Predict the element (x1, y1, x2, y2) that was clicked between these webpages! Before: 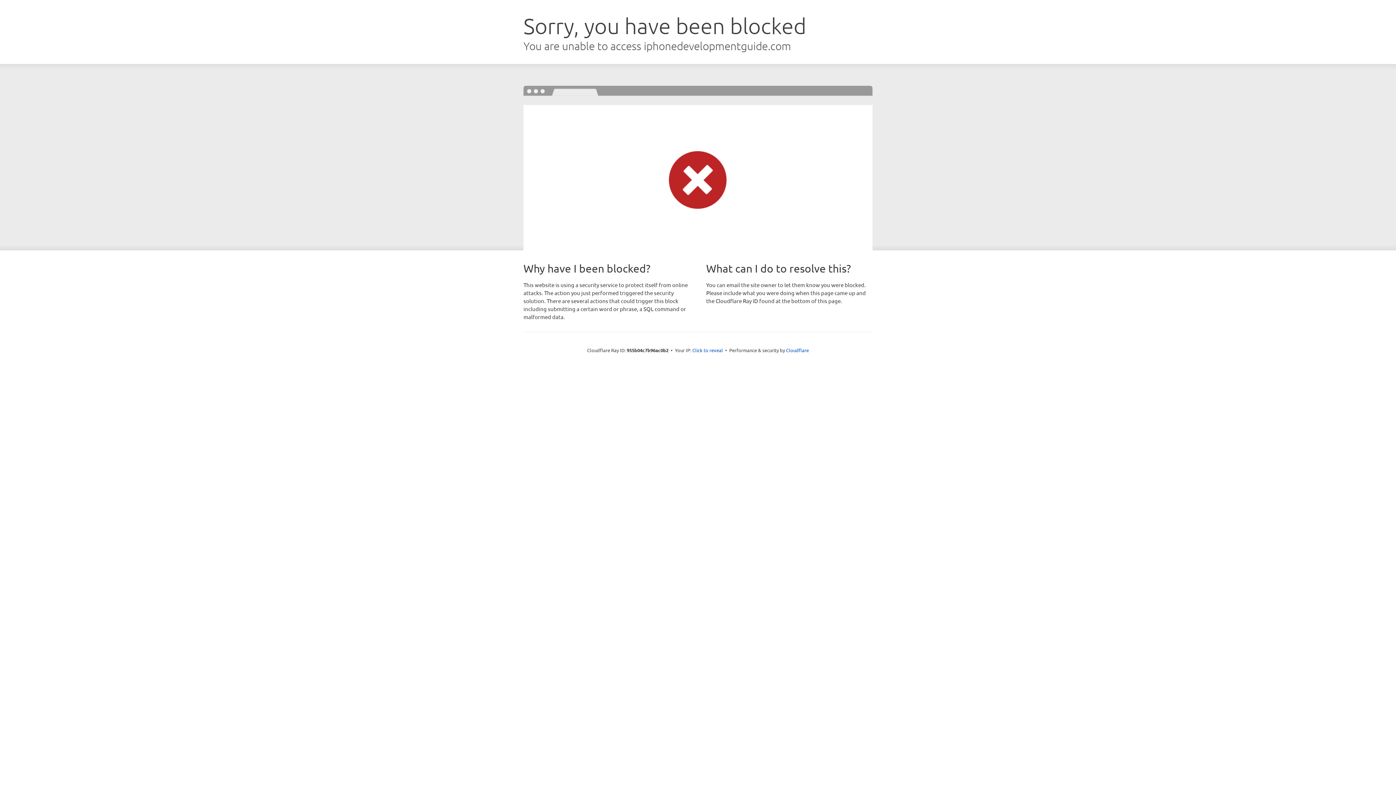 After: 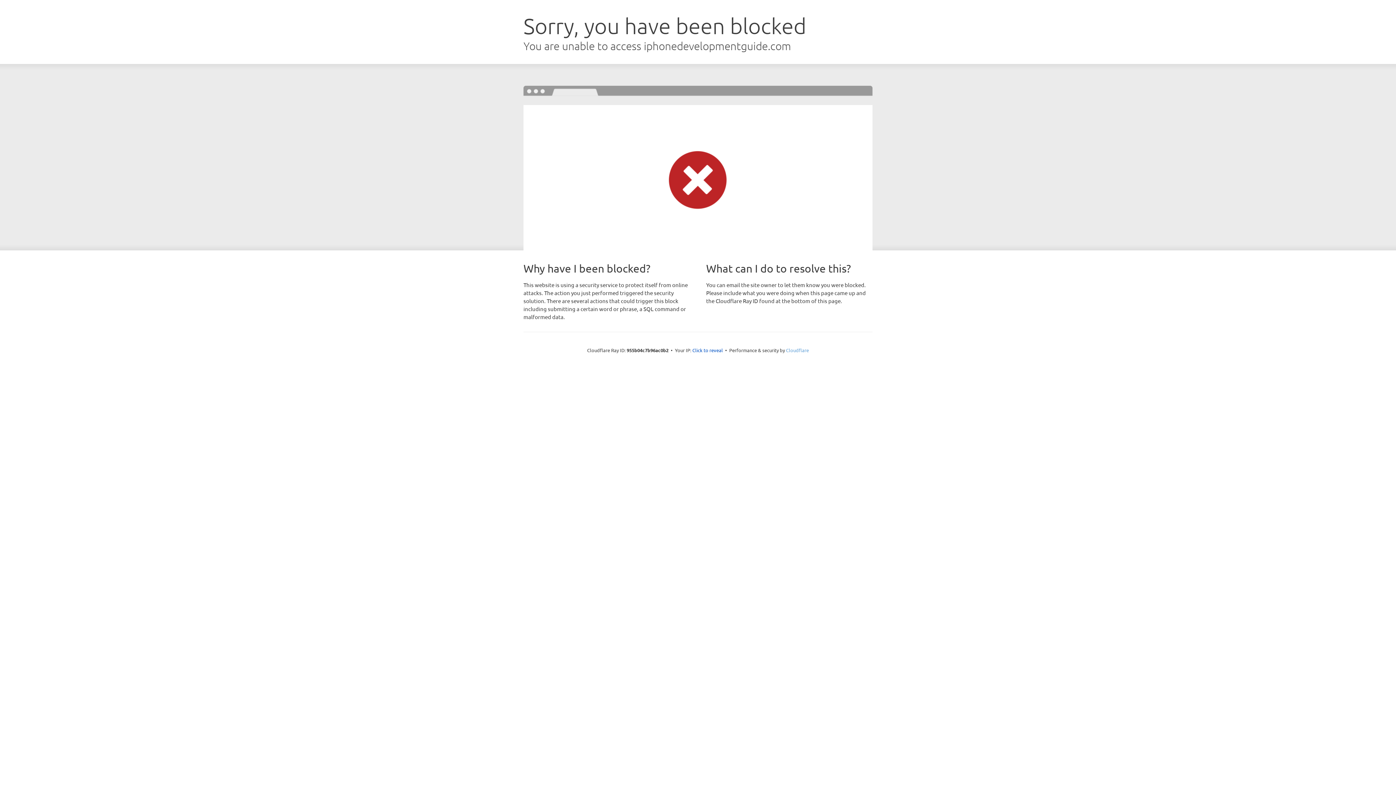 Action: label: Cloudflare bbox: (786, 347, 809, 353)